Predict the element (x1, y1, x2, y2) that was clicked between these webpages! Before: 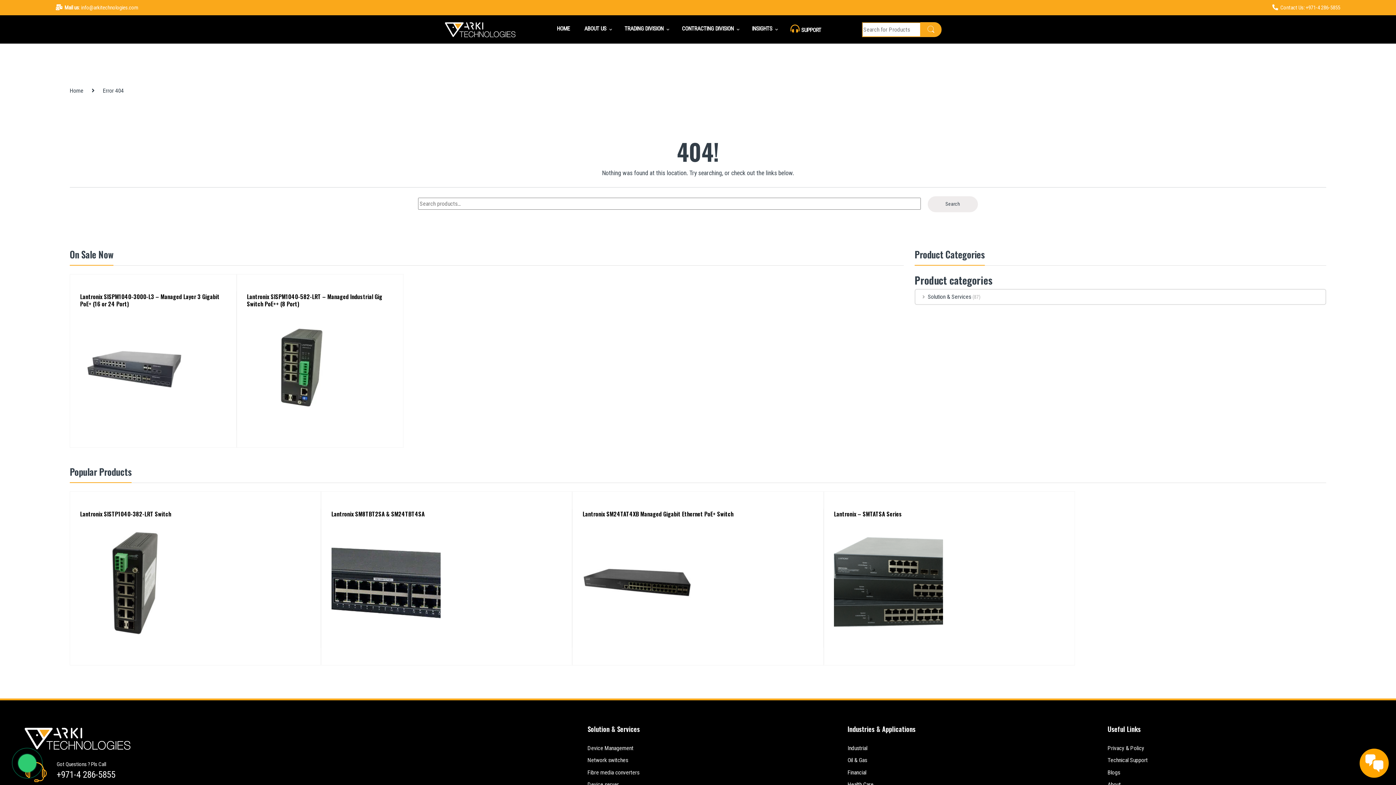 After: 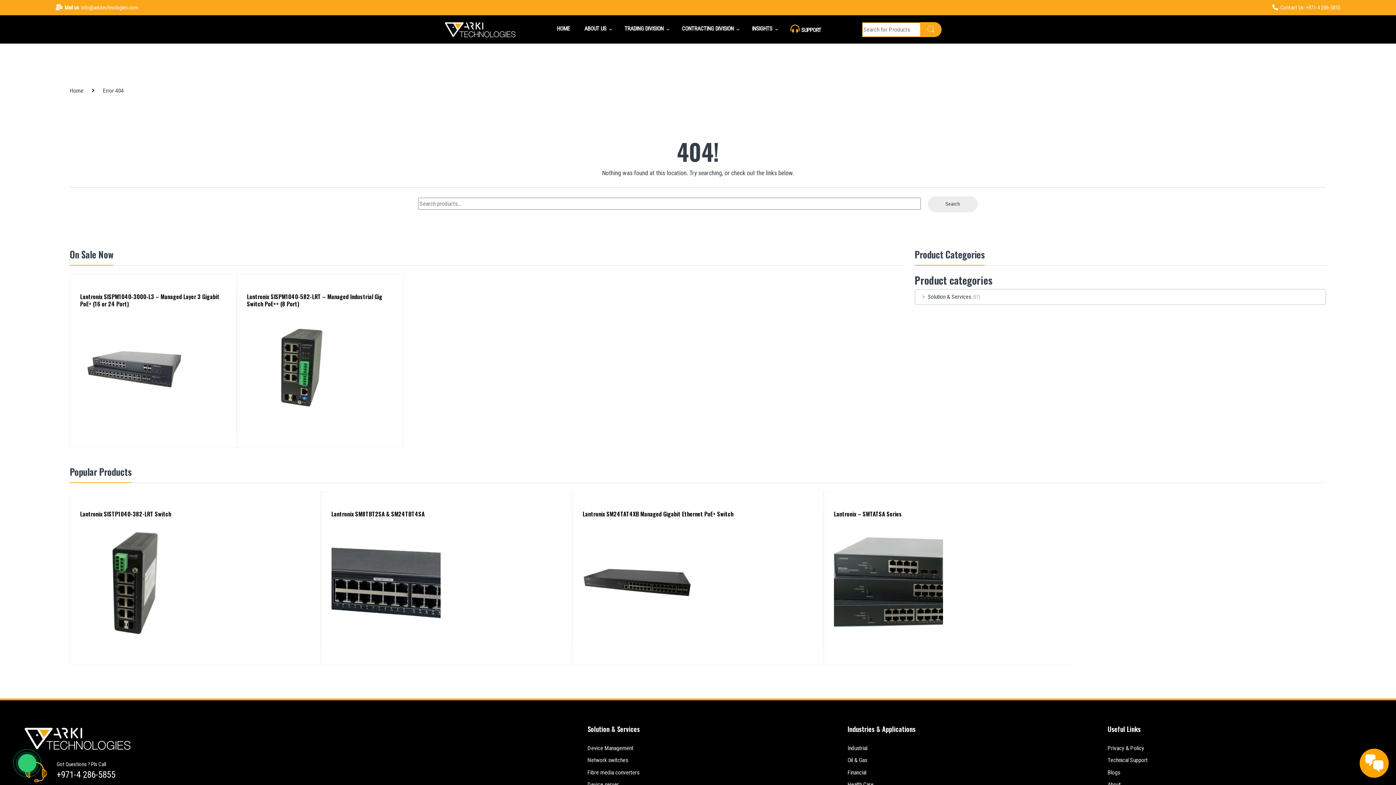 Action: label: Mail us: info@arkitechnologies.com bbox: (55, 0, 138, 15)